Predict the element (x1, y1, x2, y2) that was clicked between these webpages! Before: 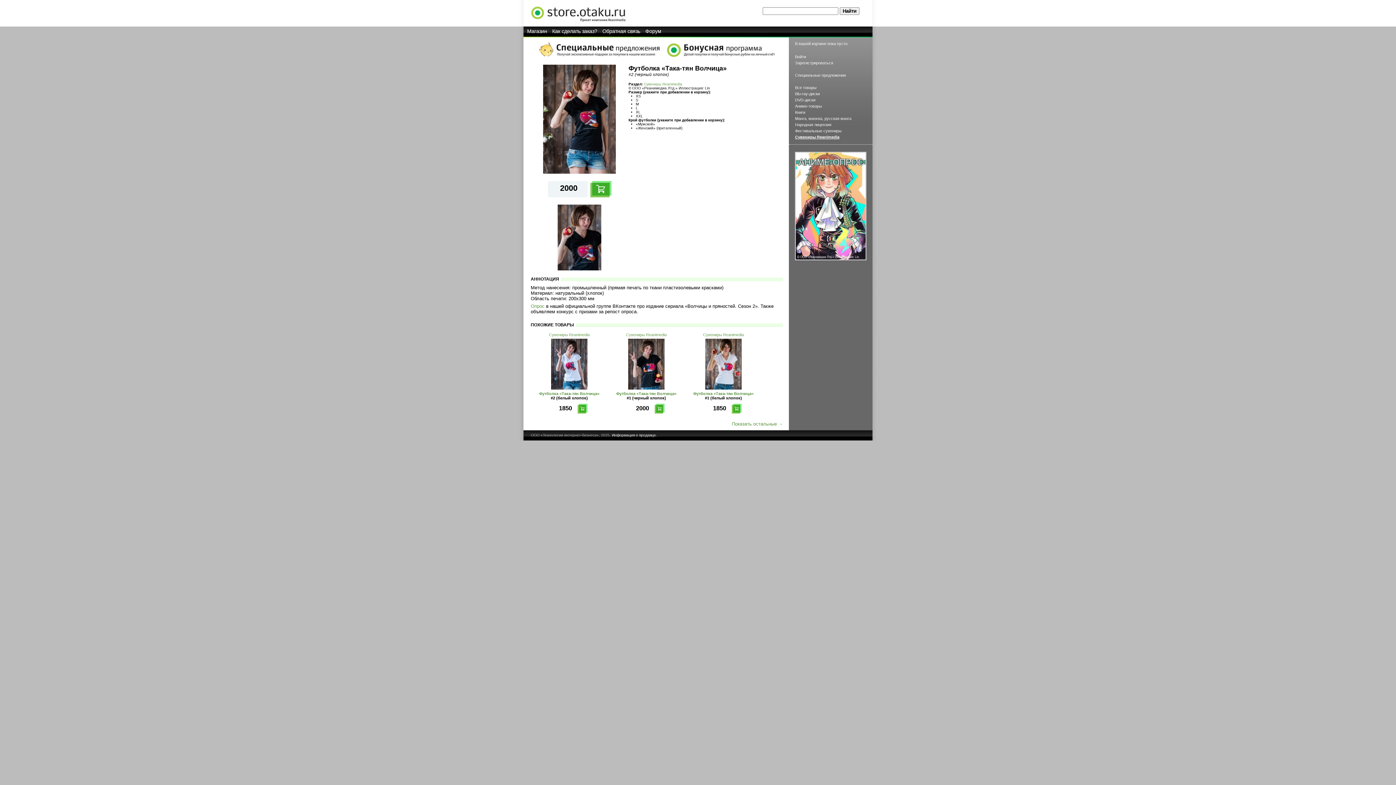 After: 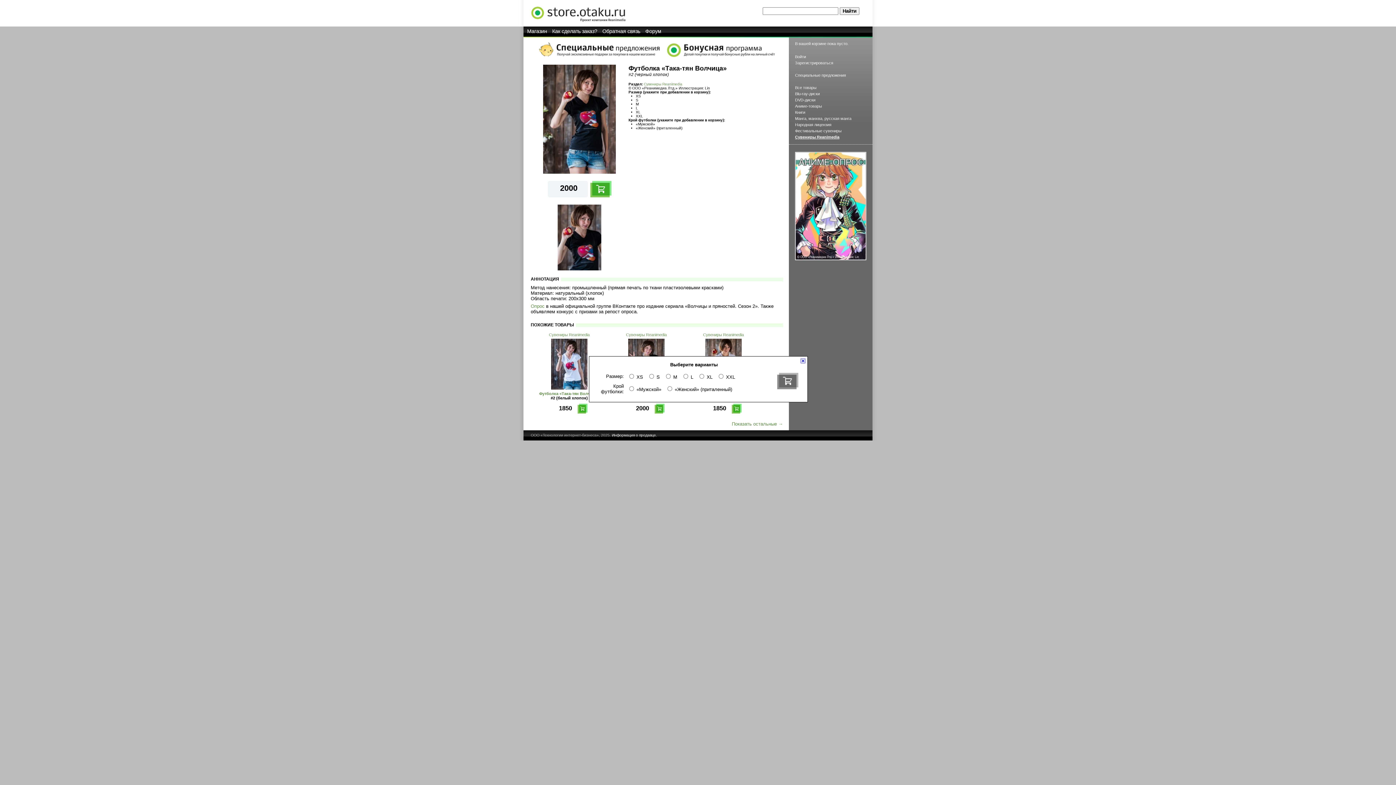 Action: bbox: (577, 410, 587, 414)